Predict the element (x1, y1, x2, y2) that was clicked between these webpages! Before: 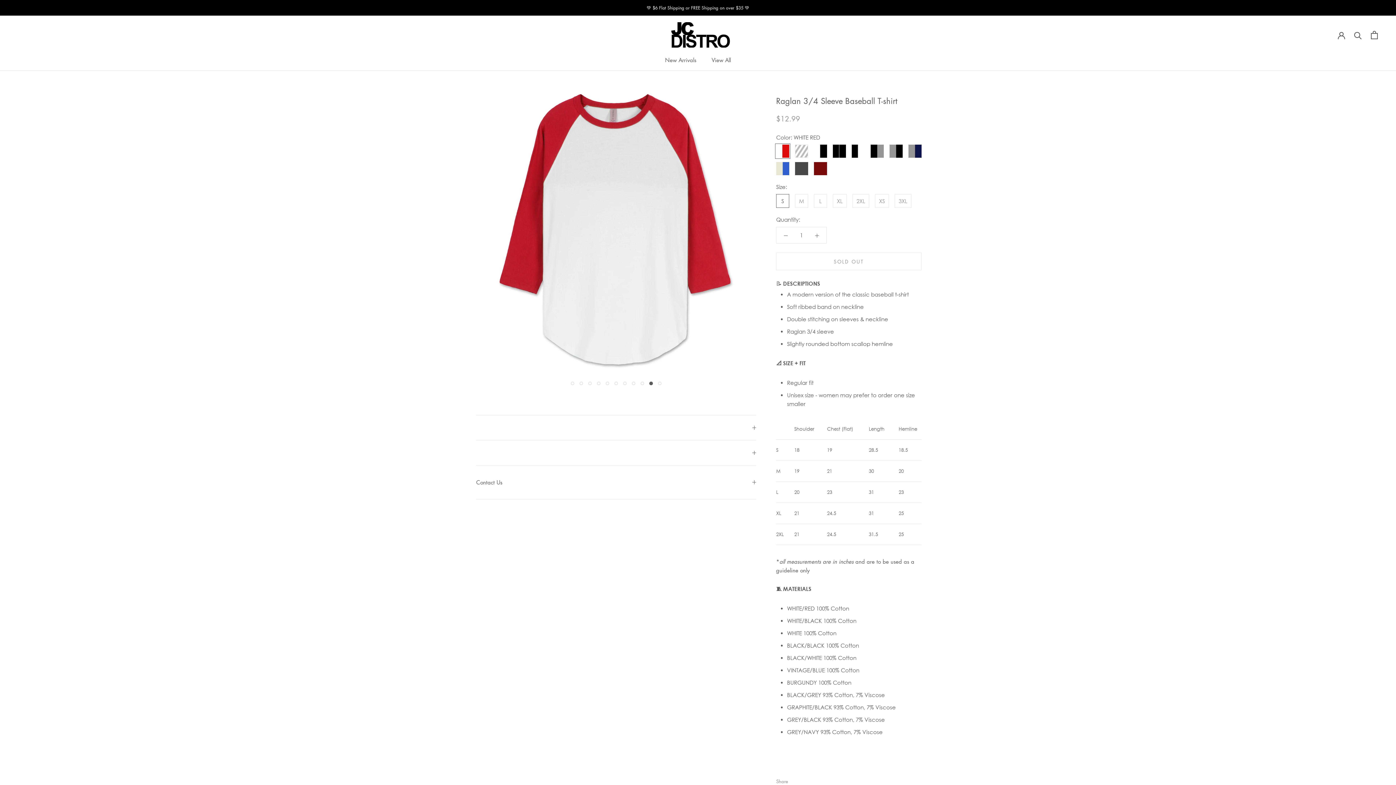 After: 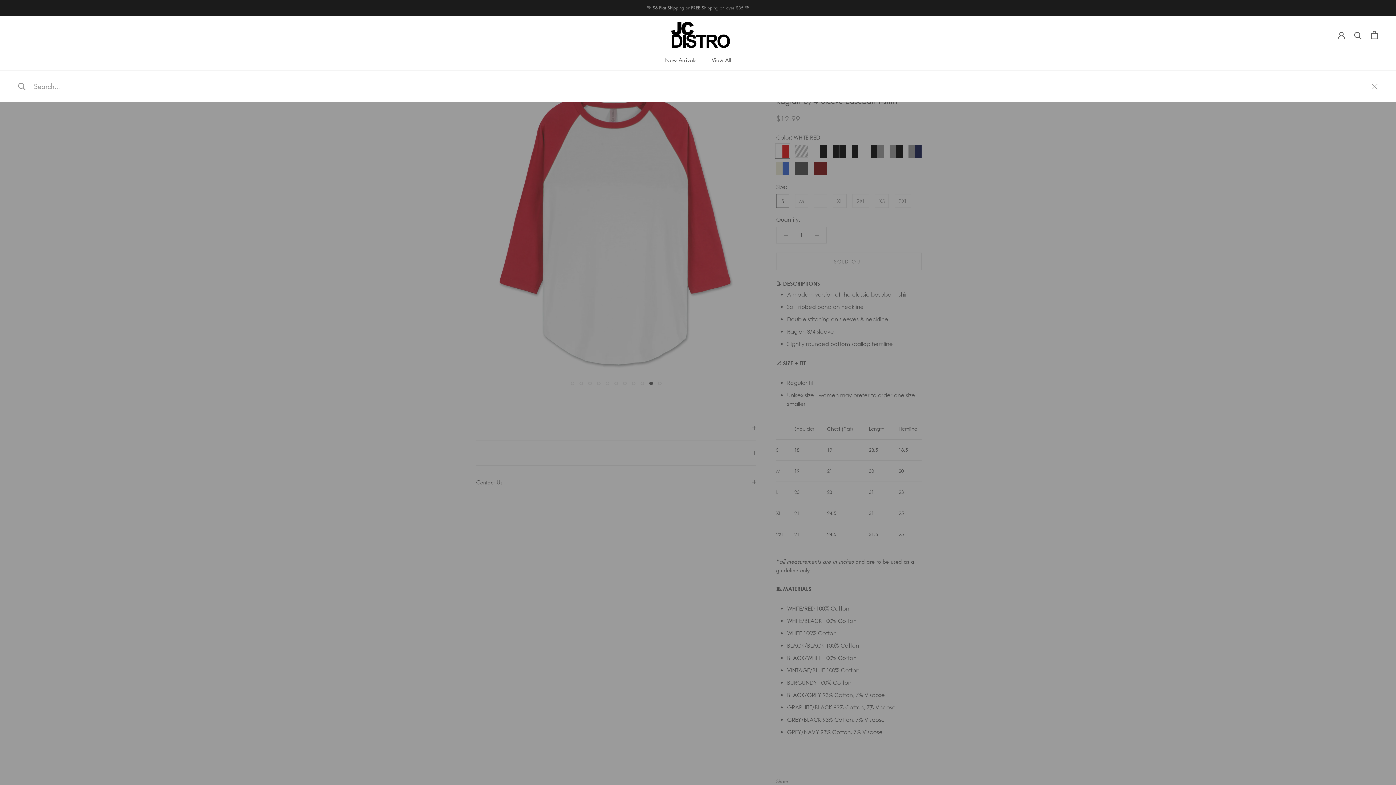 Action: label: Search bbox: (1354, 31, 1362, 38)